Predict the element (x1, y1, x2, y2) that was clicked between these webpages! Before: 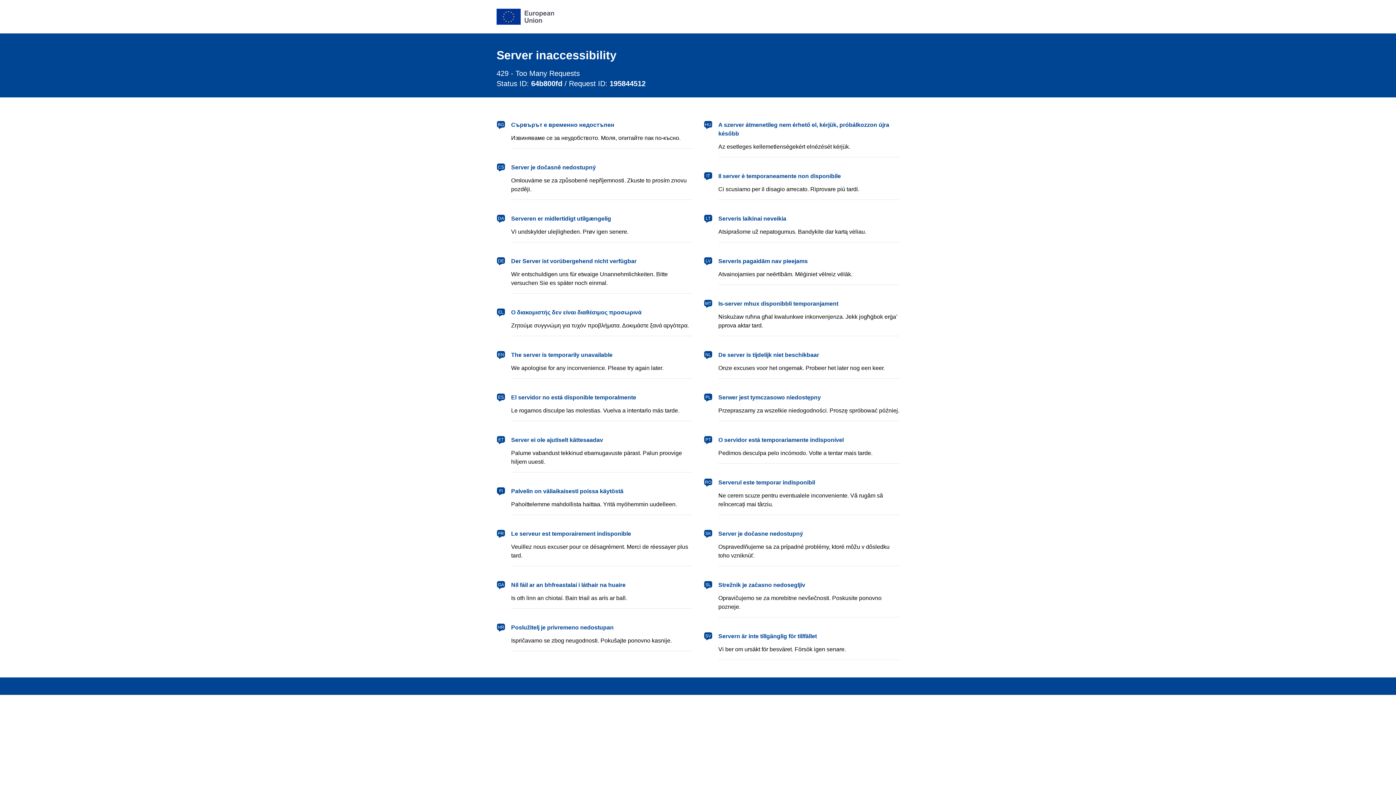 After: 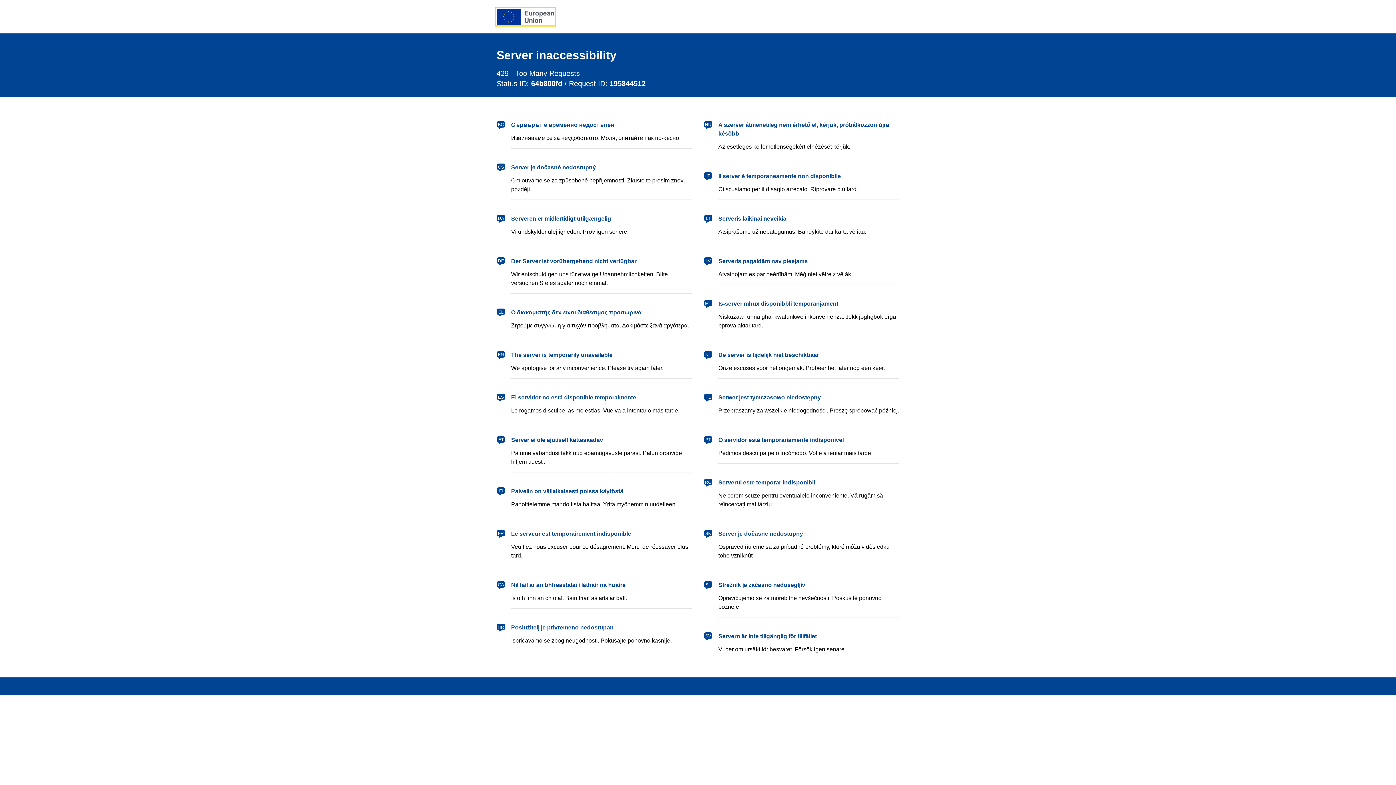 Action: bbox: (496, 8, 554, 24) label: European Union